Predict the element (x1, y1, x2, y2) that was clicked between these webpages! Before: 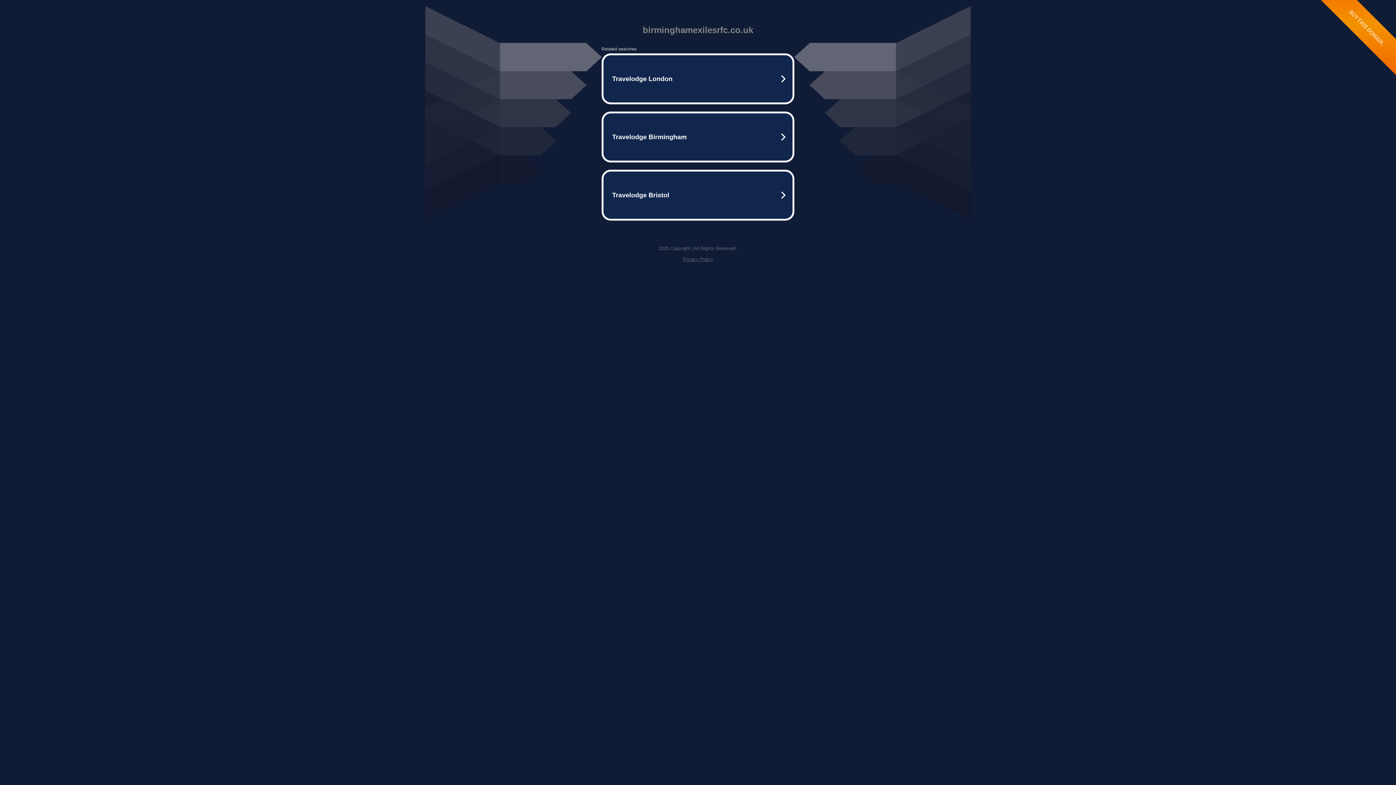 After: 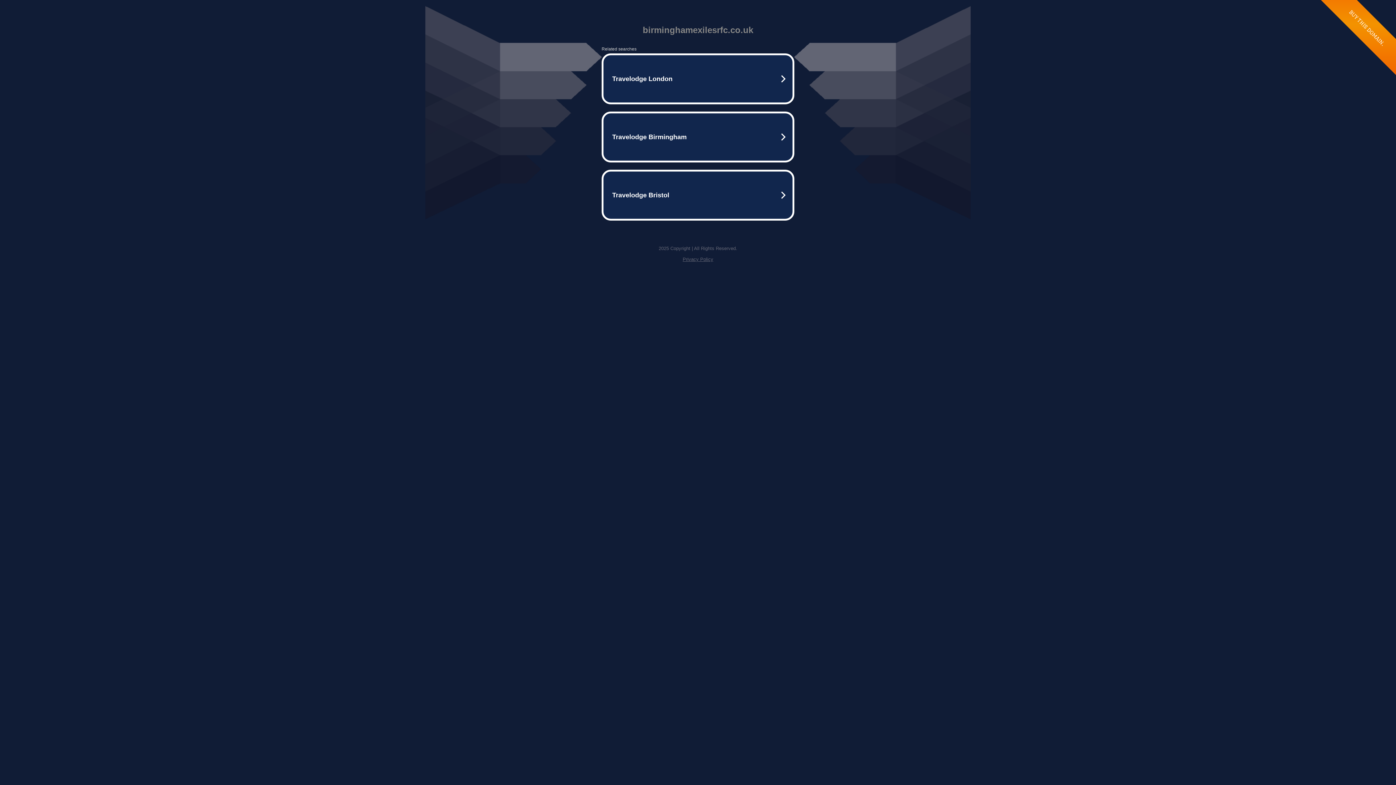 Action: bbox: (682, 256, 713, 262) label: Privacy Policy